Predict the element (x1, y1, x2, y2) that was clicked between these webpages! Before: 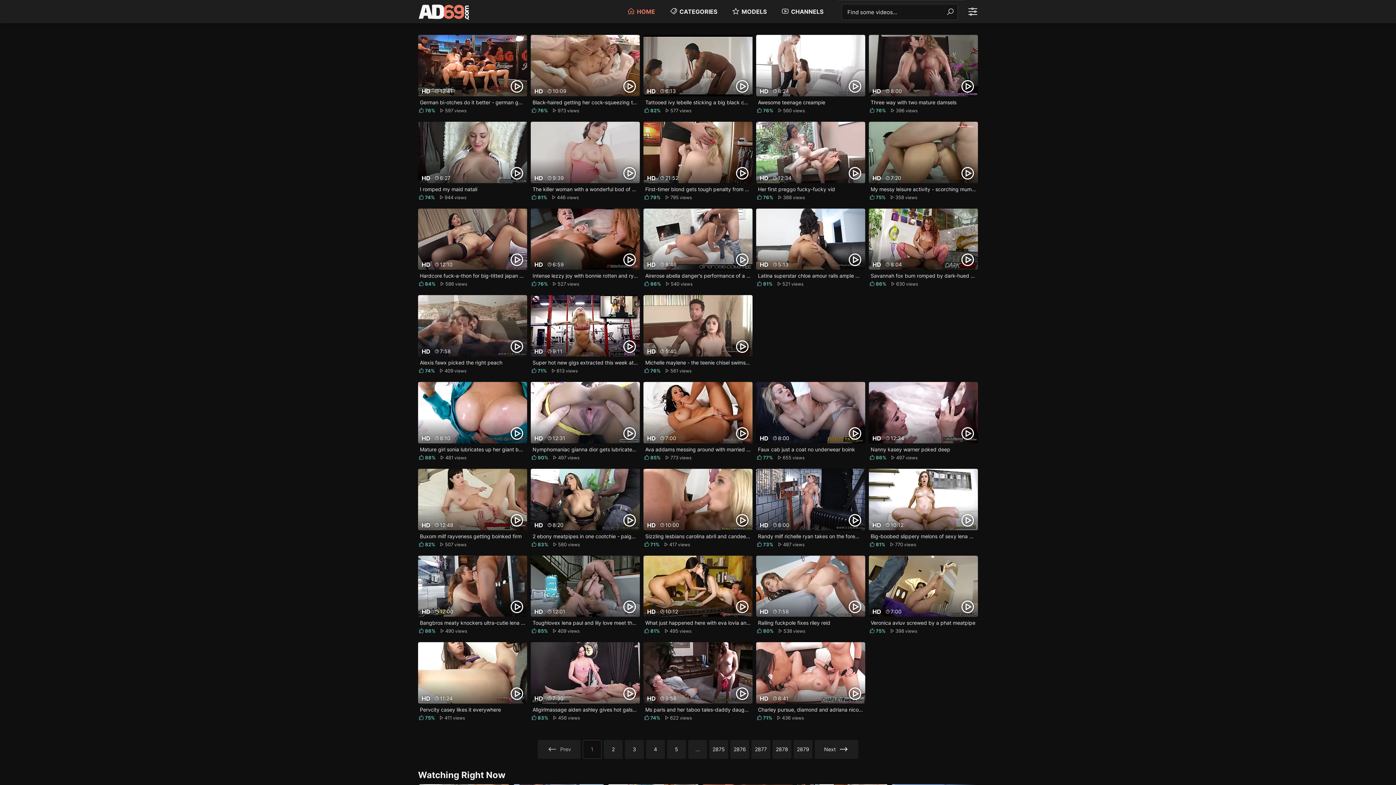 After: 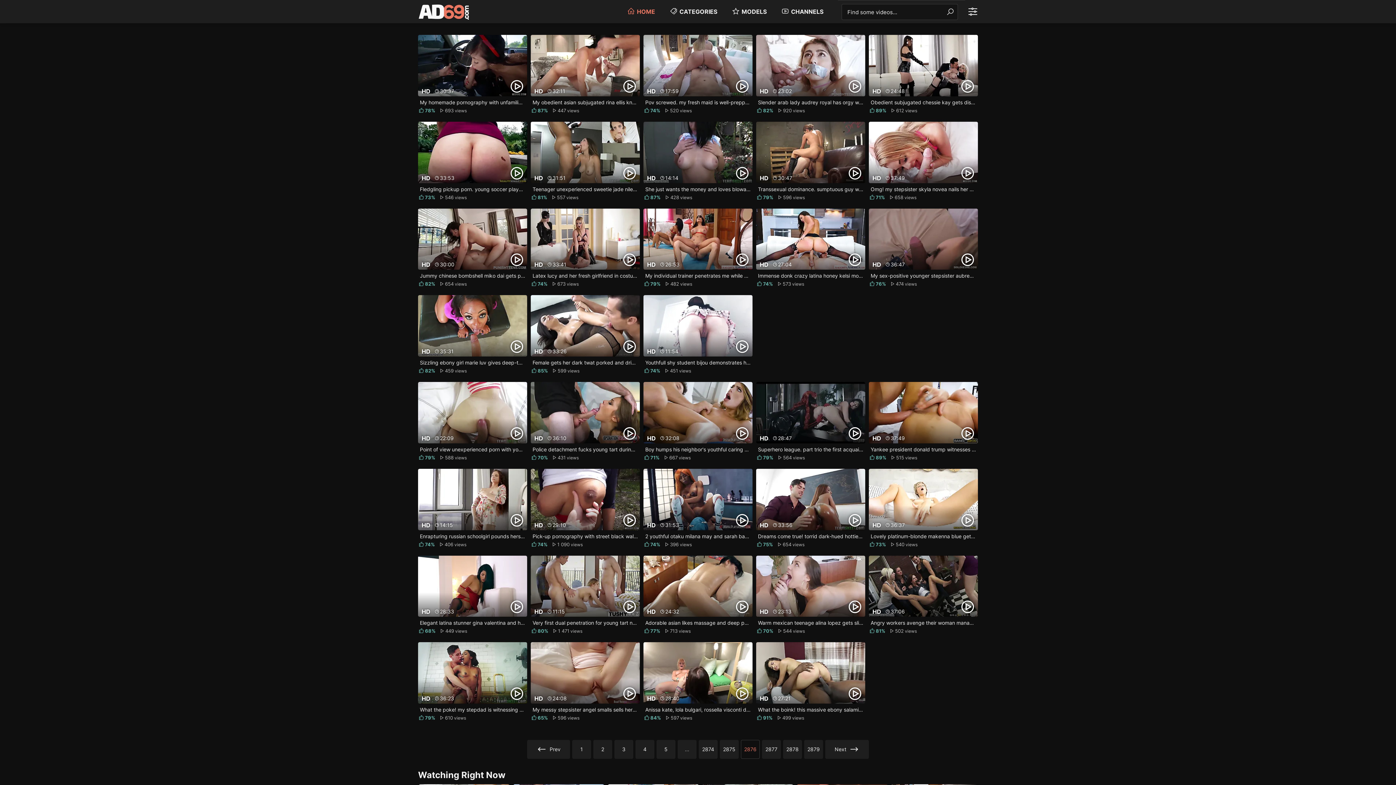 Action: bbox: (730, 740, 749, 759) label: 2876